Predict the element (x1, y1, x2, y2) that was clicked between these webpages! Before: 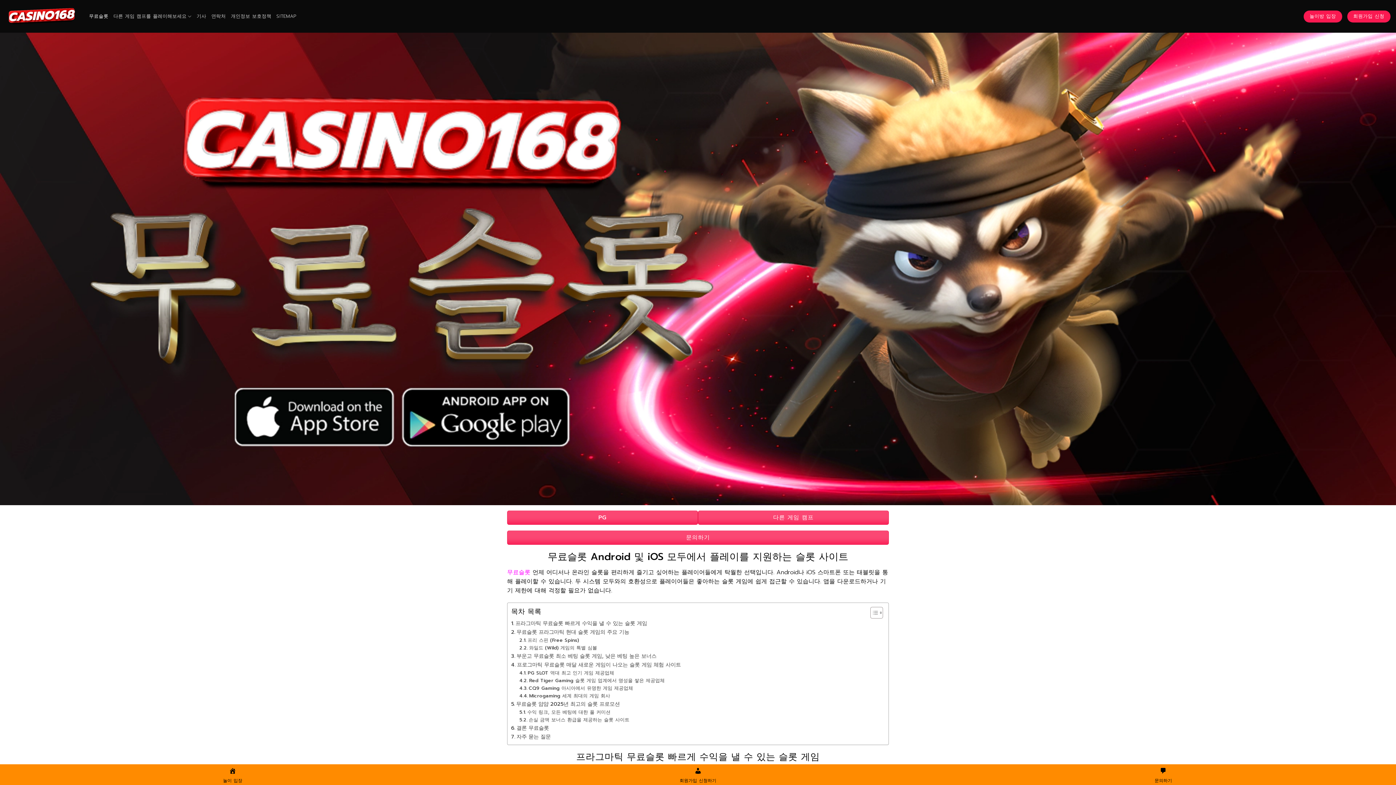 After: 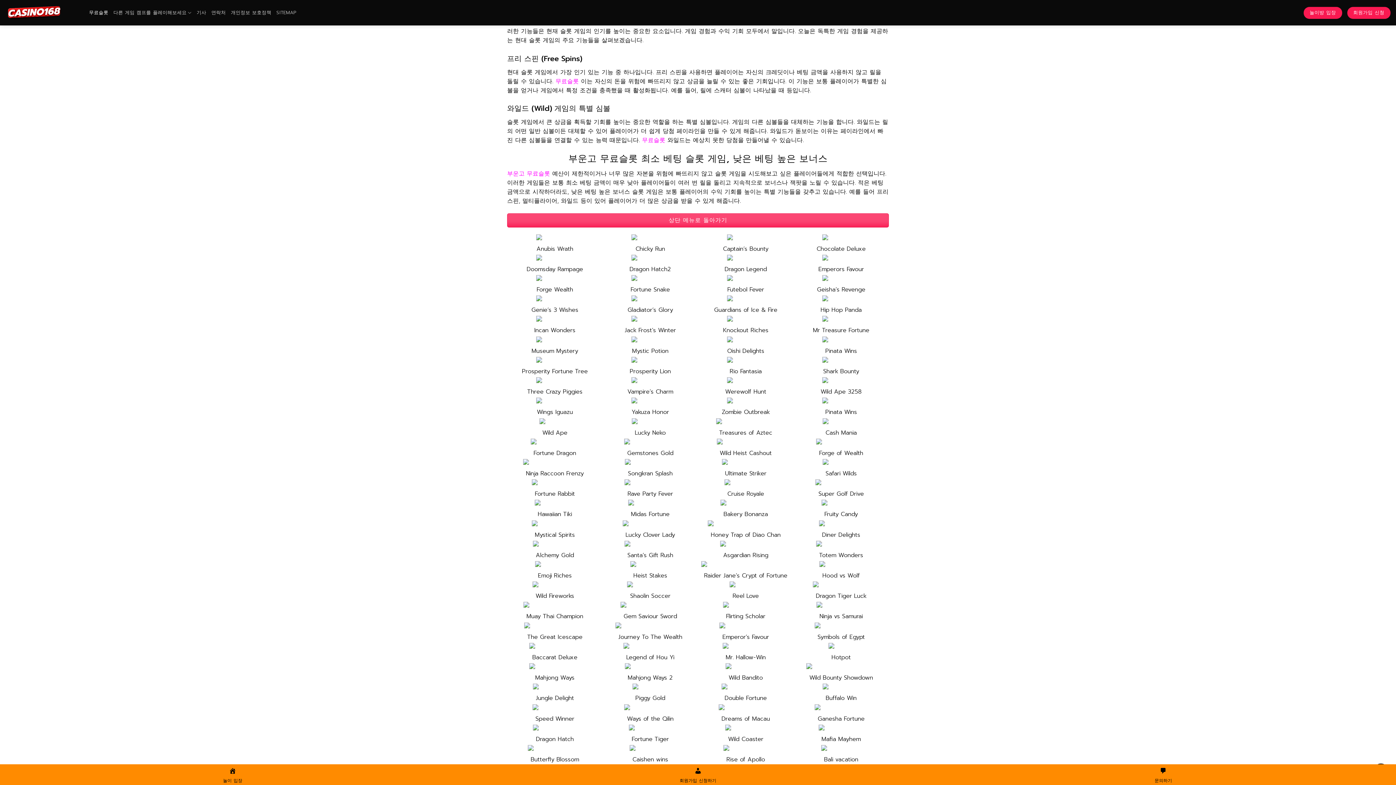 Action: label: 무료슬롯 프라그마틱 현대 슬롯 게임의 주요 기능 bbox: (511, 628, 629, 636)